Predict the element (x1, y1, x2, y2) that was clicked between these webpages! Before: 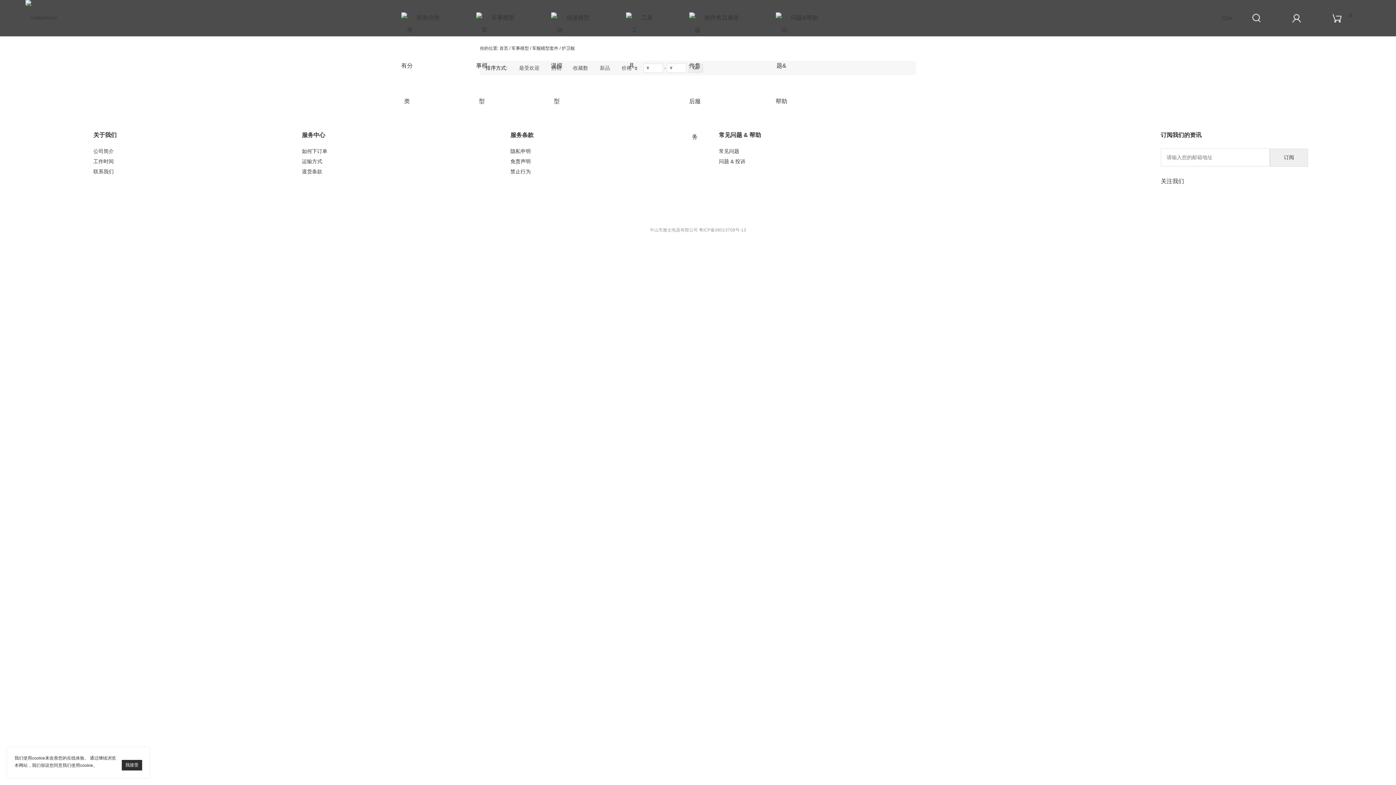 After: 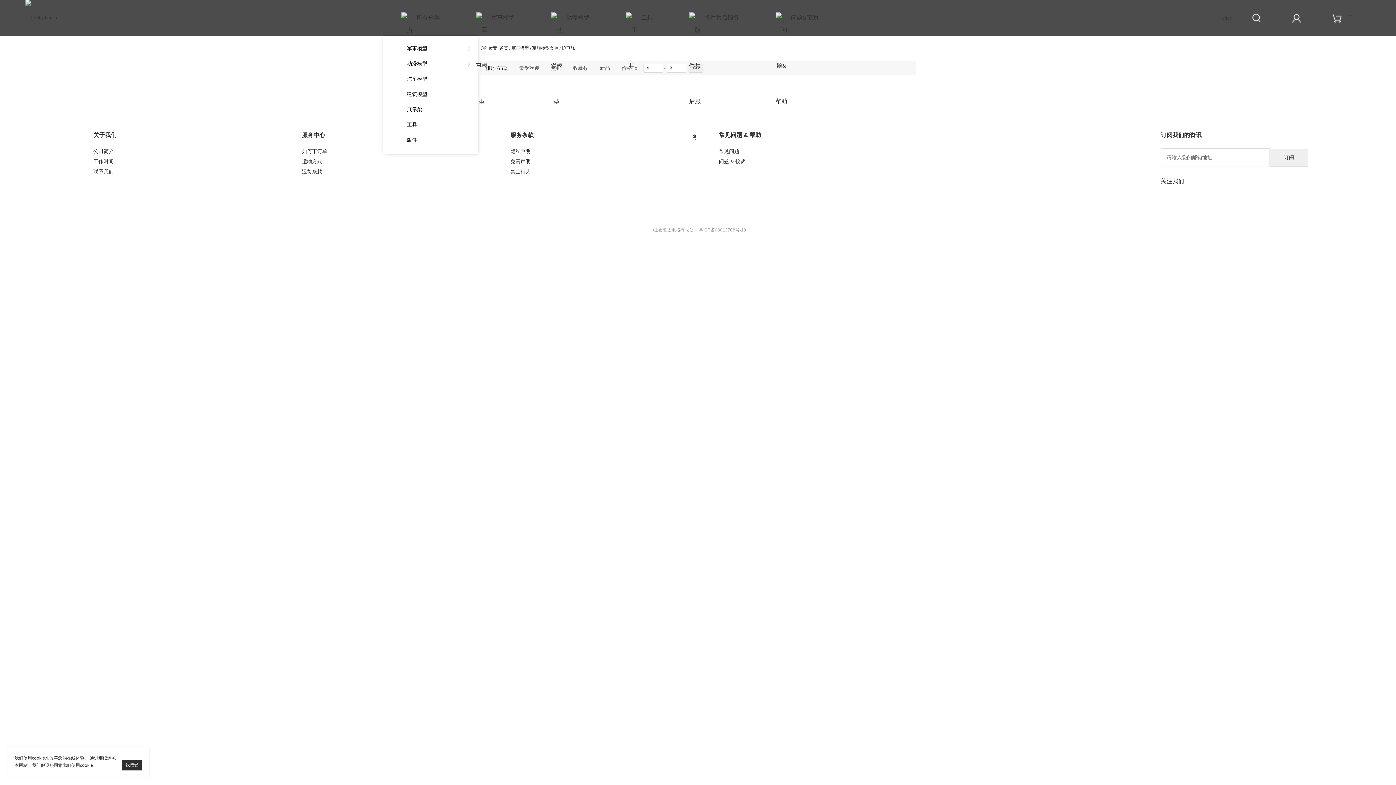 Action: label: 所有分类 bbox: (383, 0, 458, 35)